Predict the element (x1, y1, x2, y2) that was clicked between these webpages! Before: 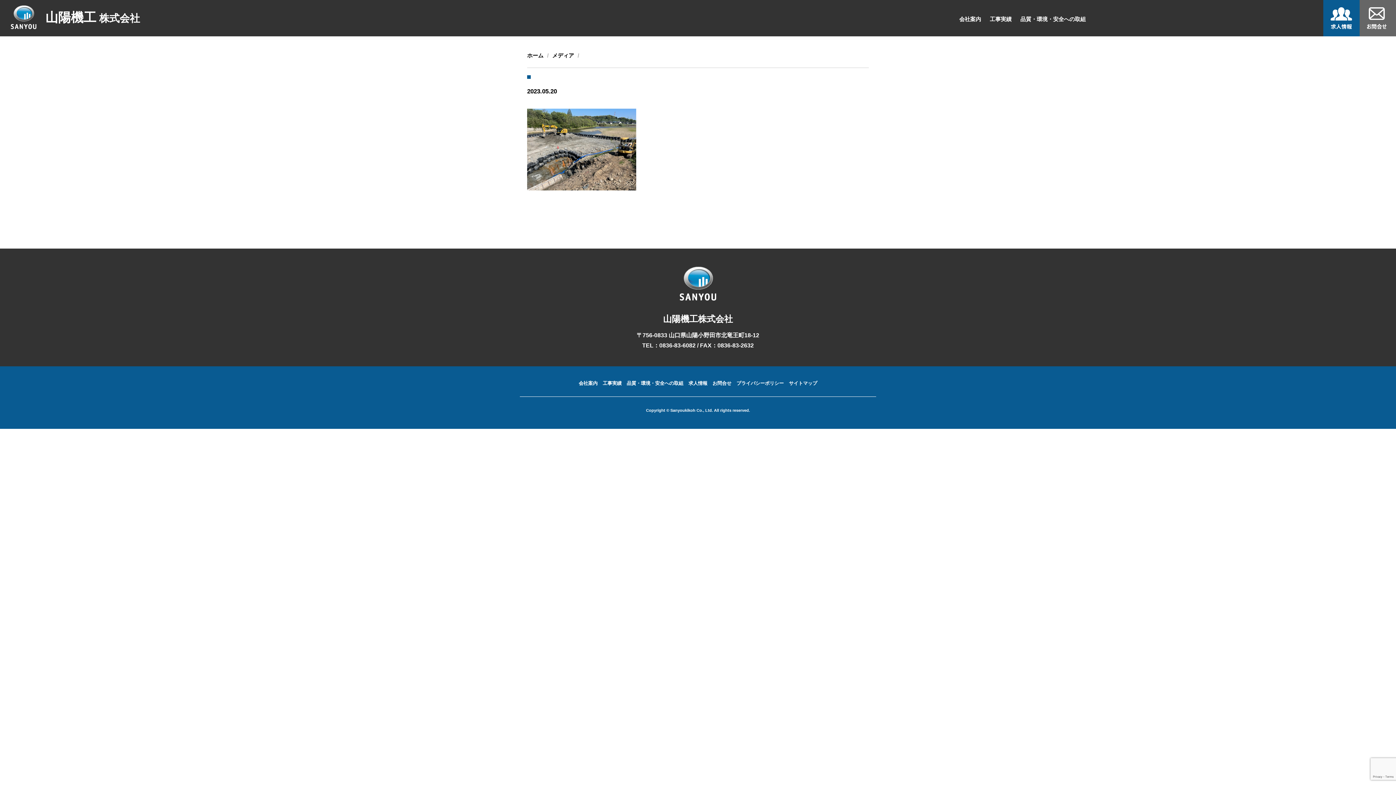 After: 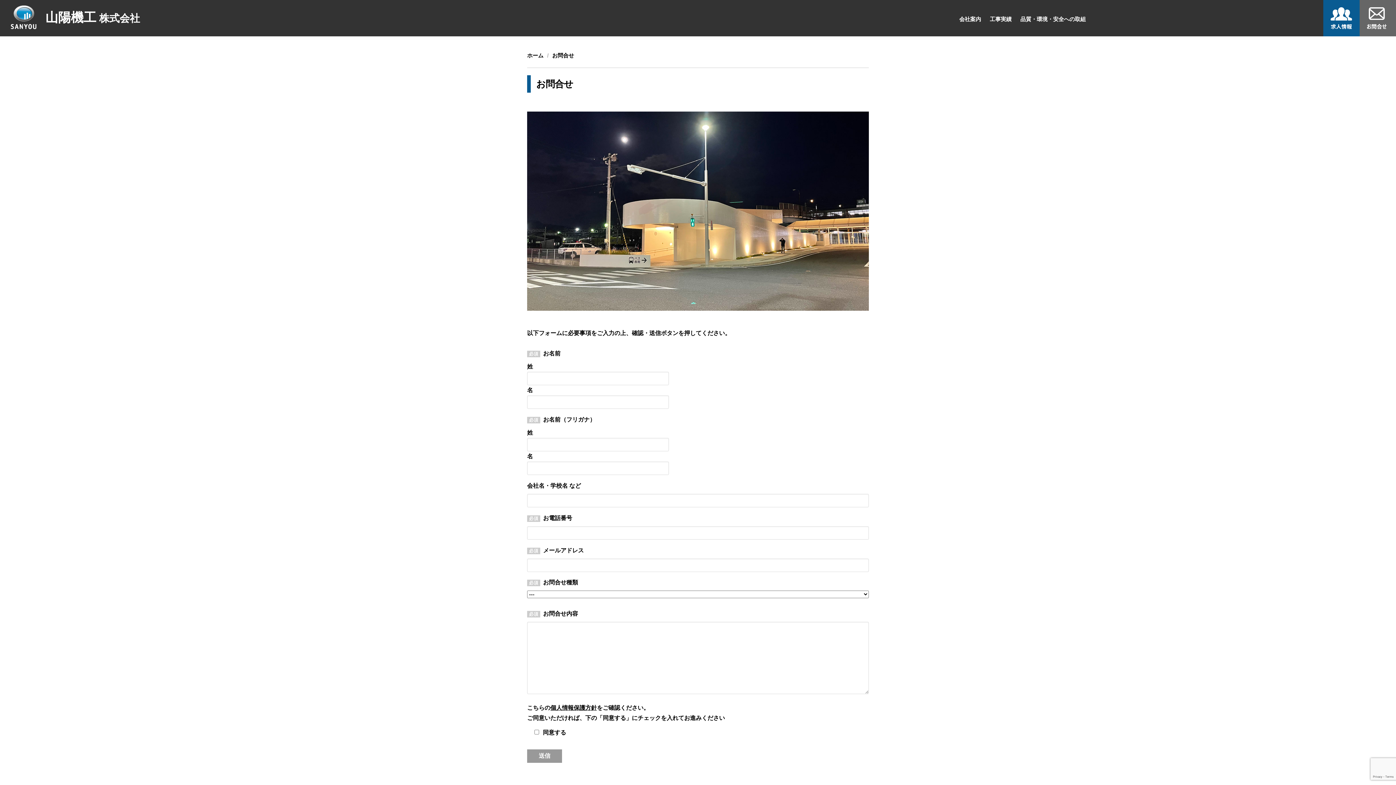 Action: bbox: (1360, 0, 1396, 36)